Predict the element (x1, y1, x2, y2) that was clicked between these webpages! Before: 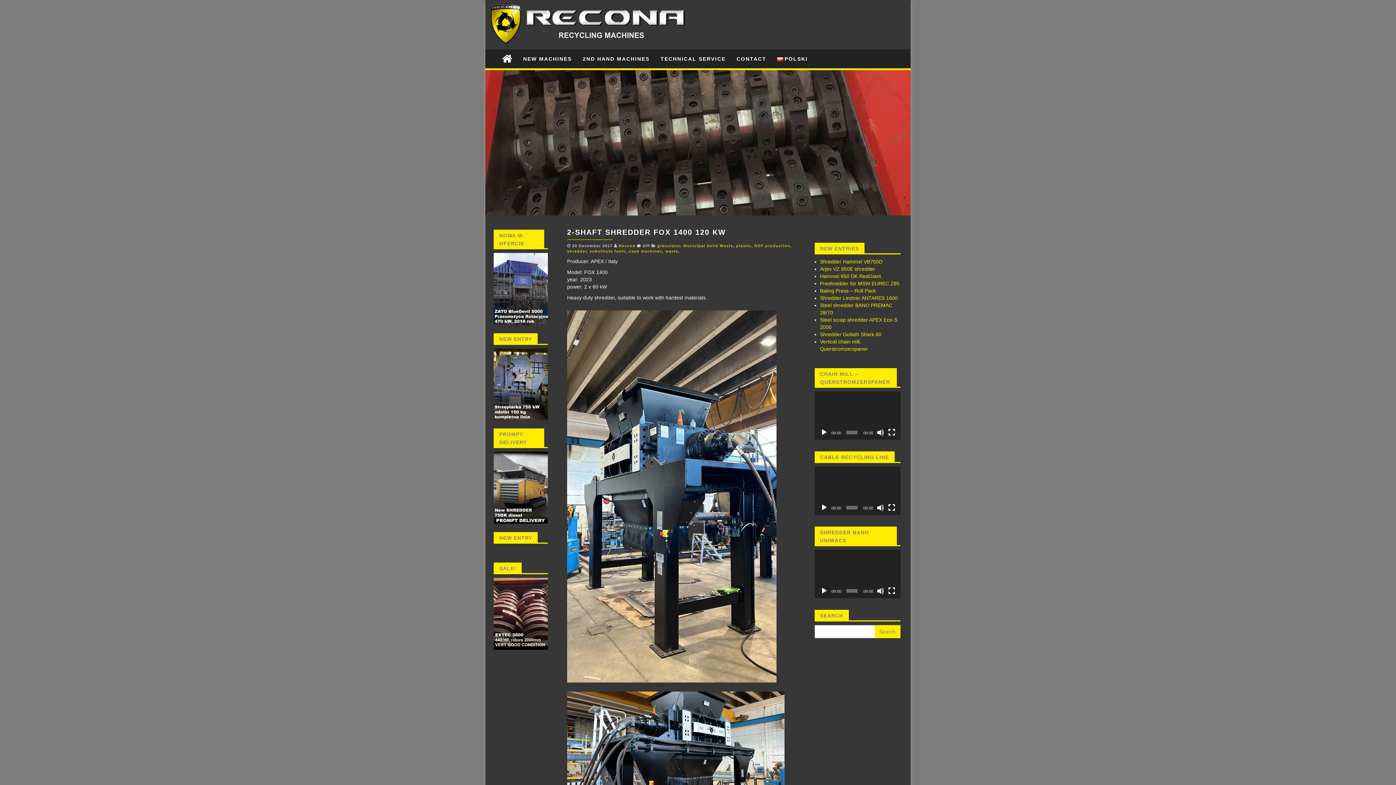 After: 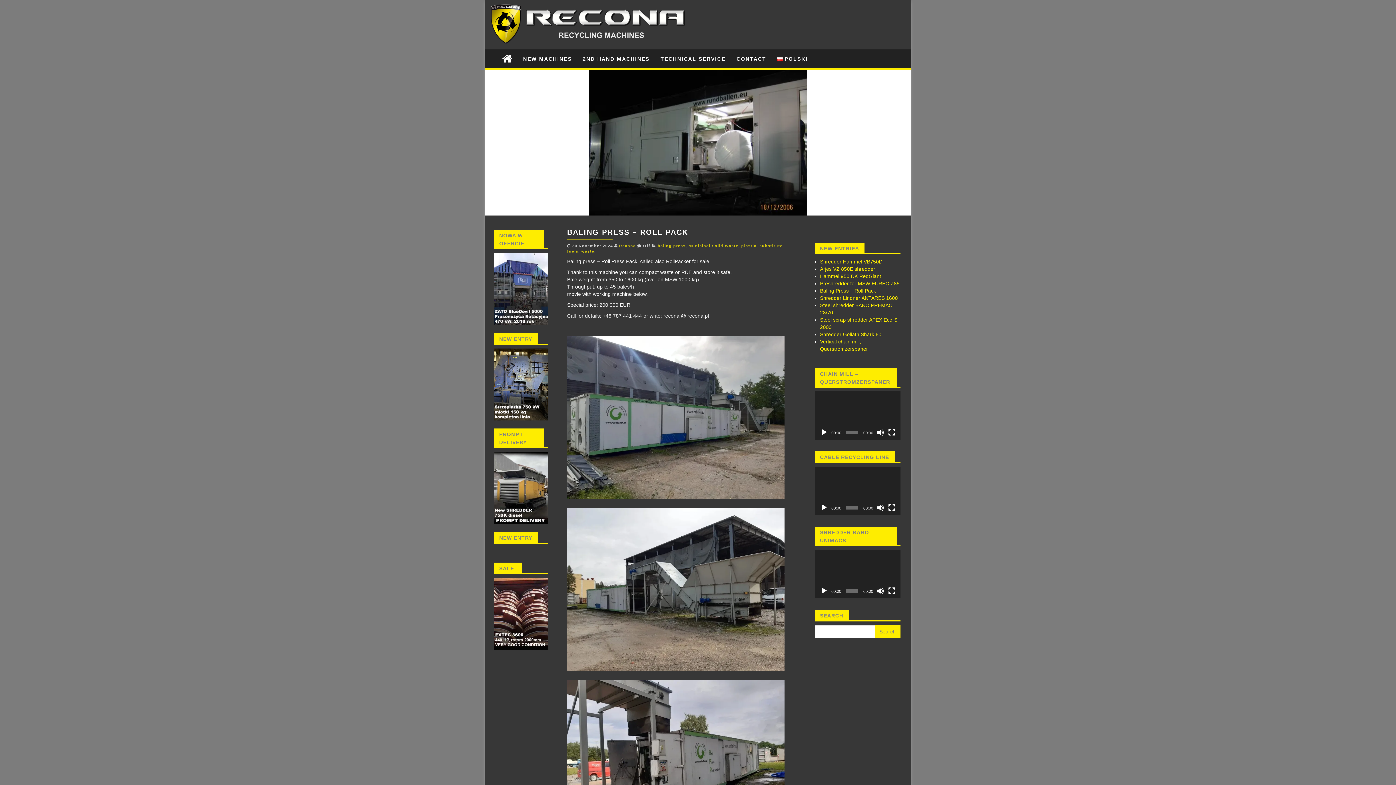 Action: label: Baling Press – Roll Pack bbox: (820, 288, 876, 293)